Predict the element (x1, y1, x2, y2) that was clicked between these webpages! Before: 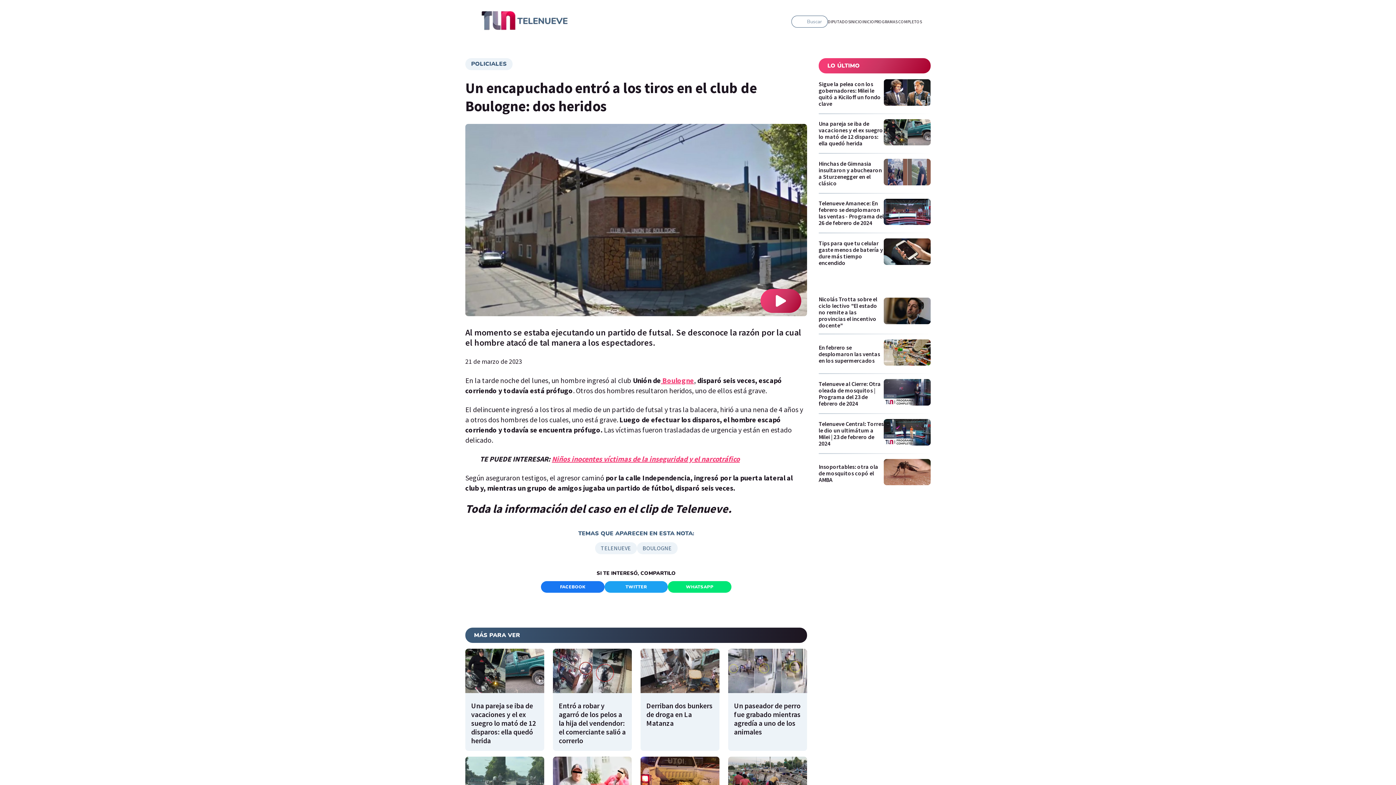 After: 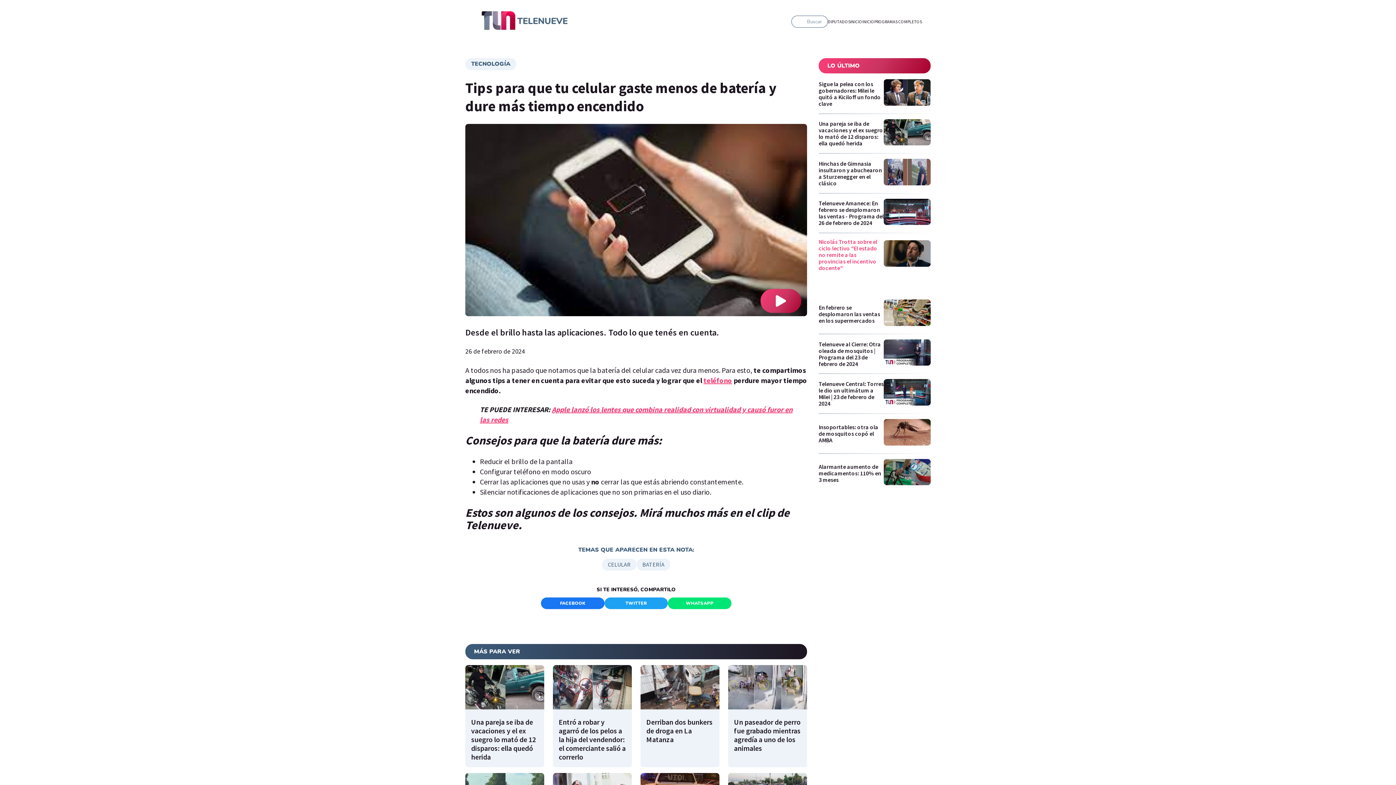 Action: label: Tips para que tu celular gaste menos de batería y dure más tiempo encendido bbox: (818, 238, 930, 272)